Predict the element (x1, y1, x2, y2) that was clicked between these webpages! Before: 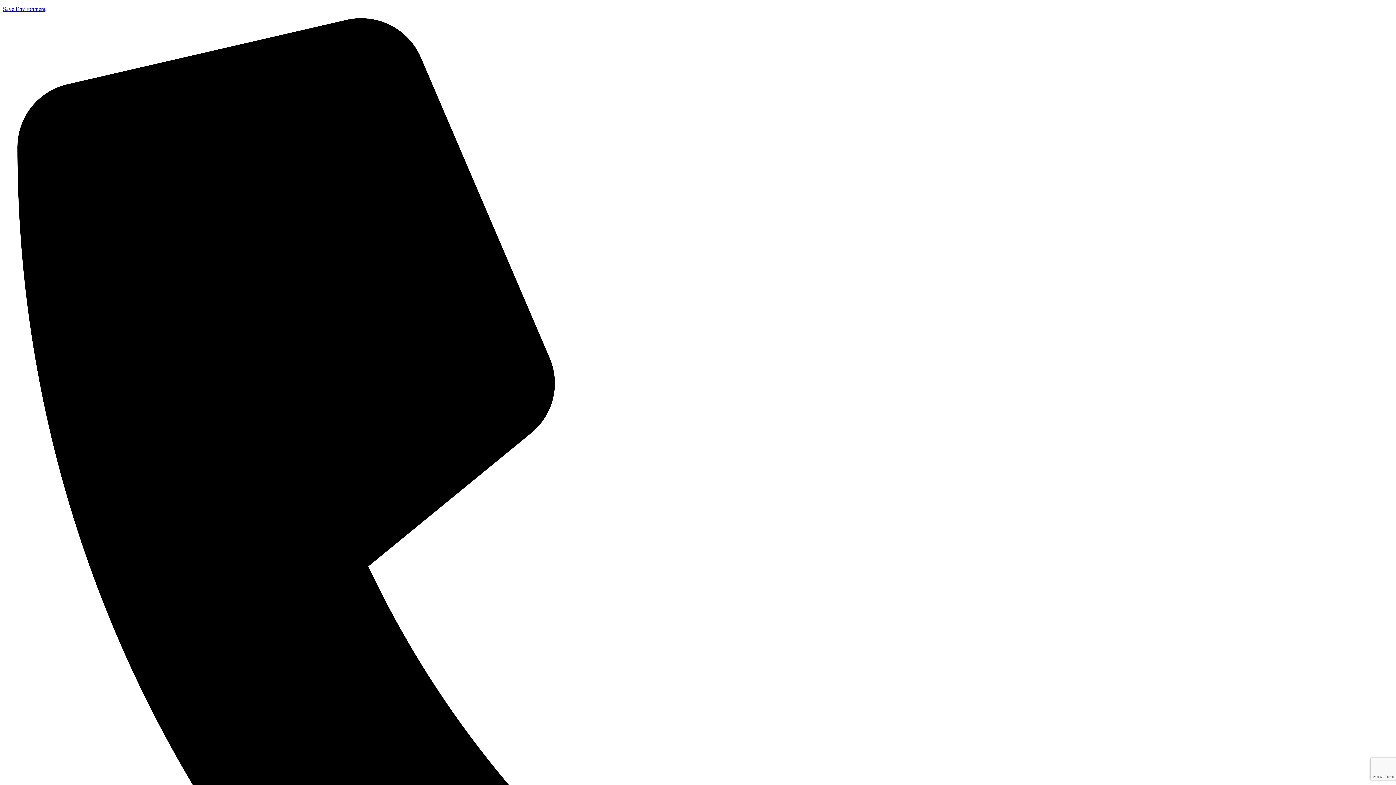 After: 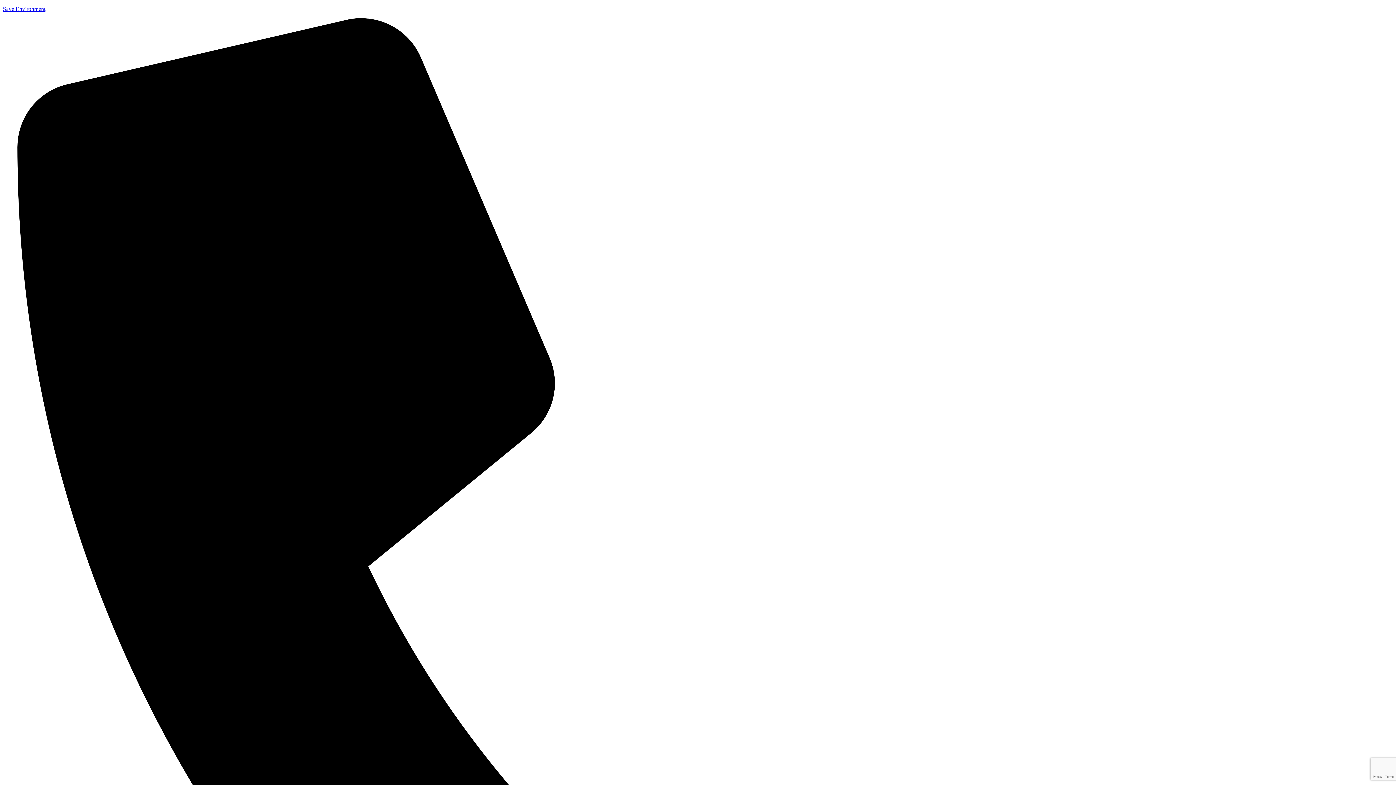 Action: bbox: (2, 5, 45, 12) label: Save Environment